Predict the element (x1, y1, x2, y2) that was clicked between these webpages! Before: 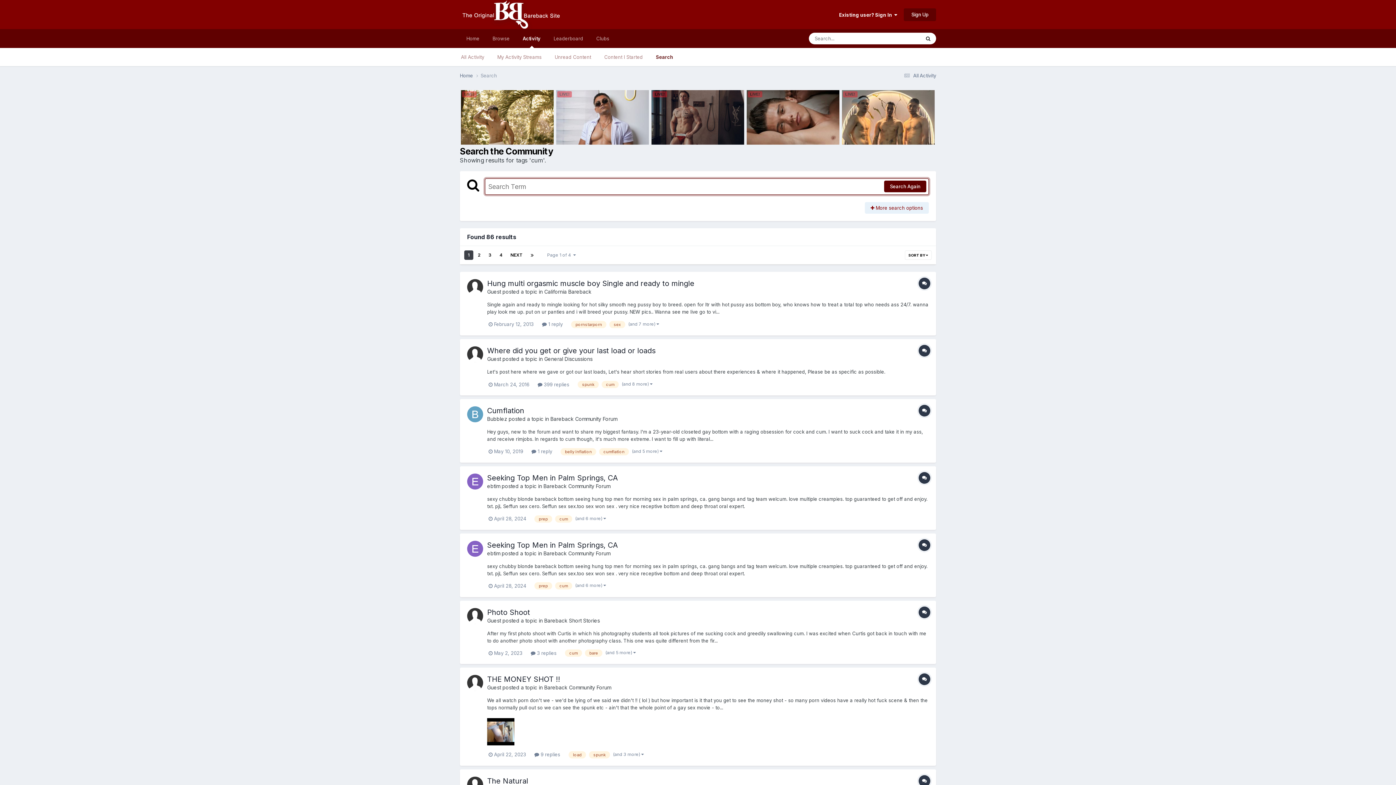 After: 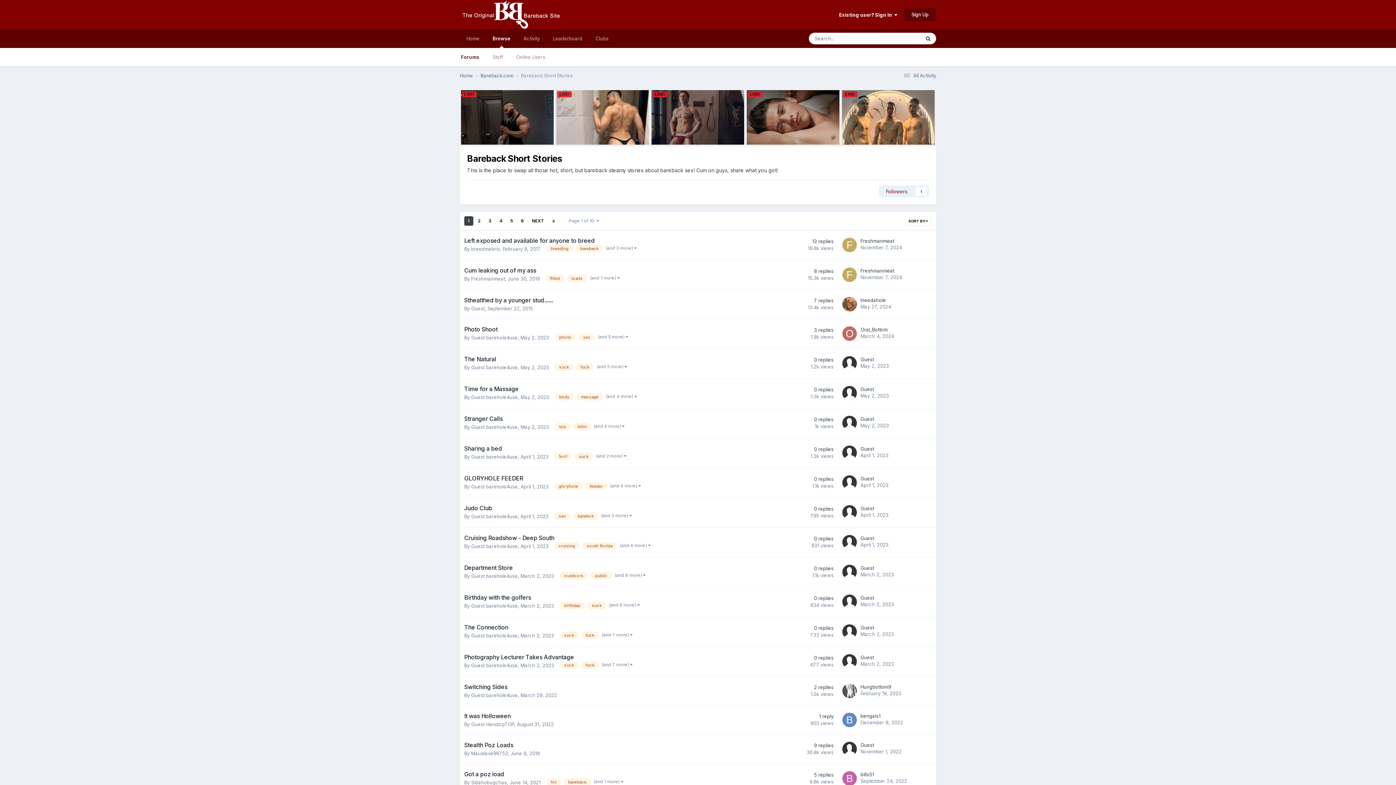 Action: label: Bareback Short Stories bbox: (544, 617, 600, 623)